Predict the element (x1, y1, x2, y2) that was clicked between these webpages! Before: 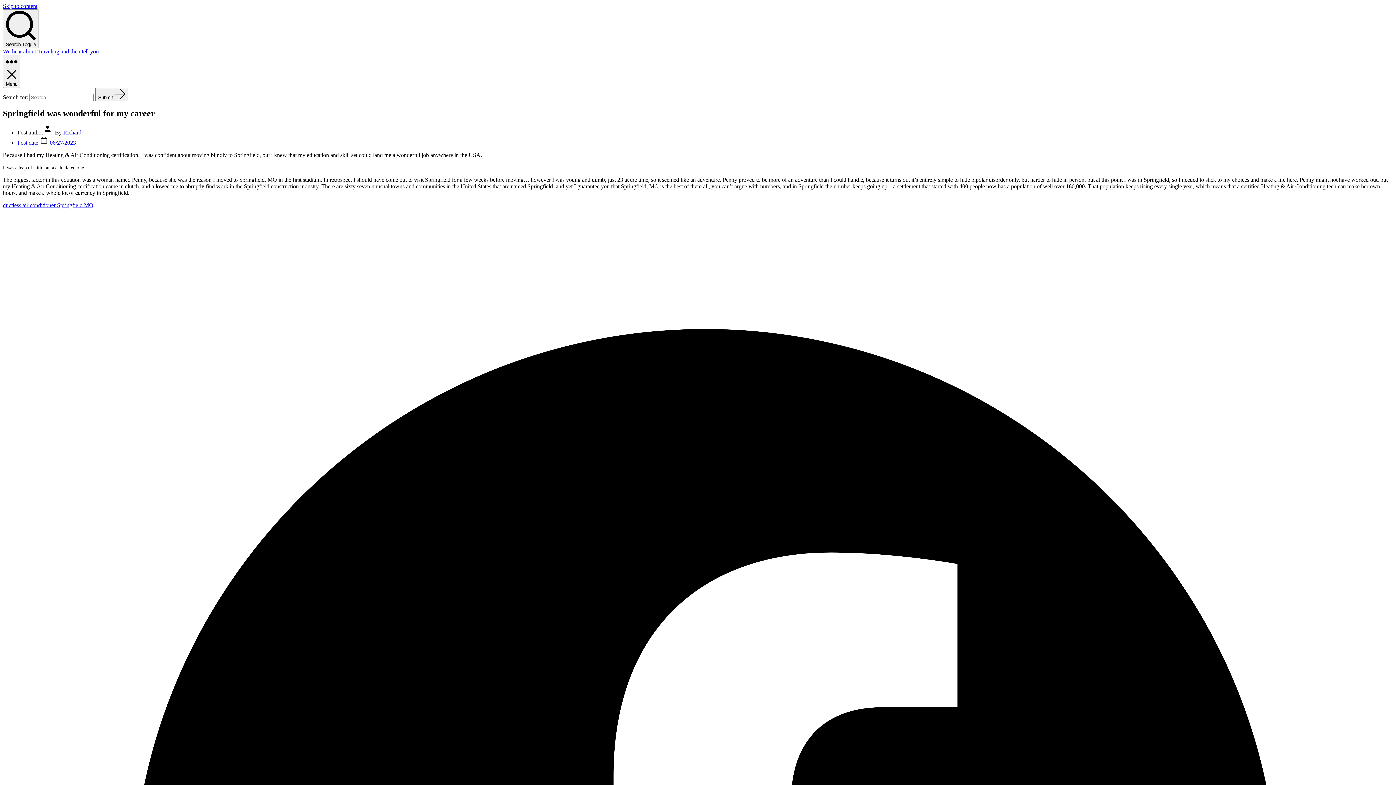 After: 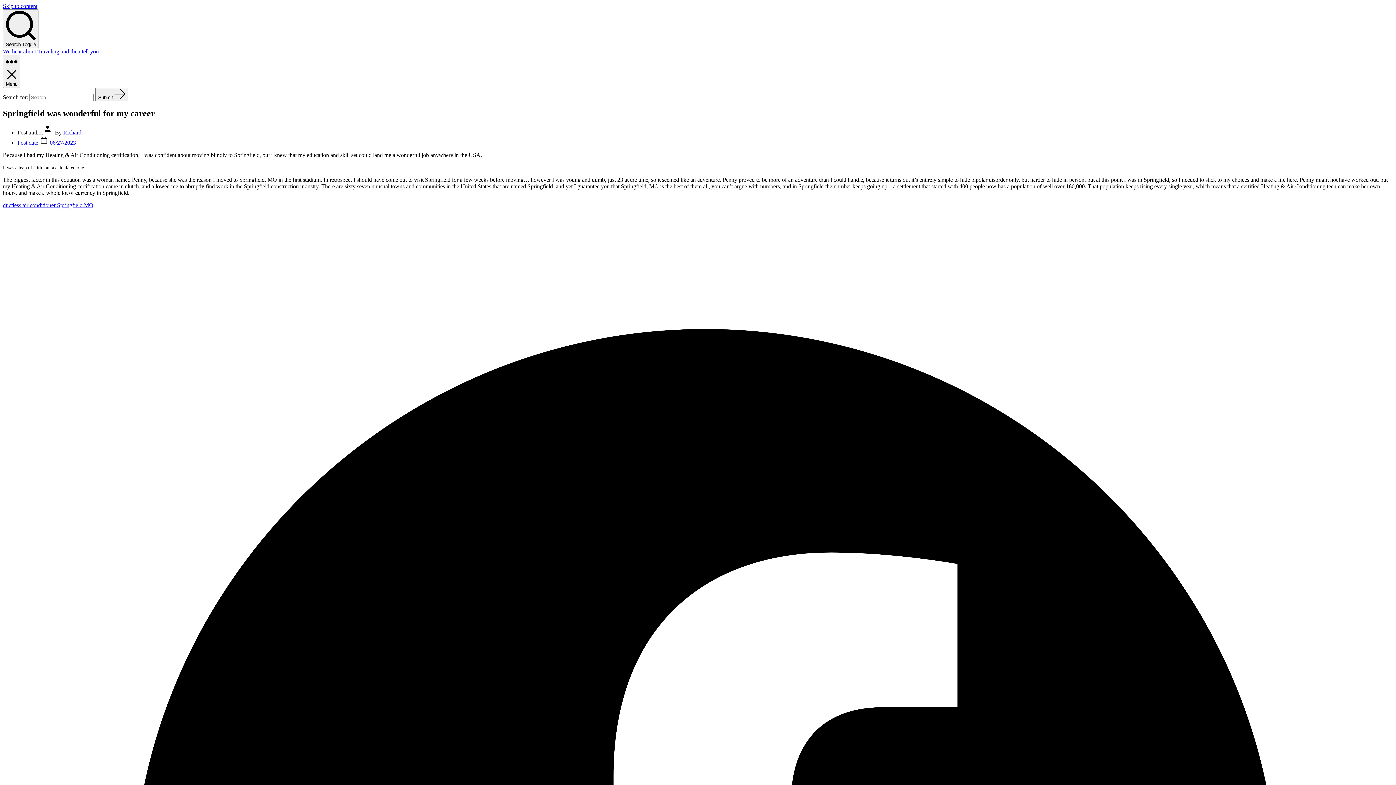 Action: bbox: (17, 139, 76, 145) label: Post date  06/27/2023